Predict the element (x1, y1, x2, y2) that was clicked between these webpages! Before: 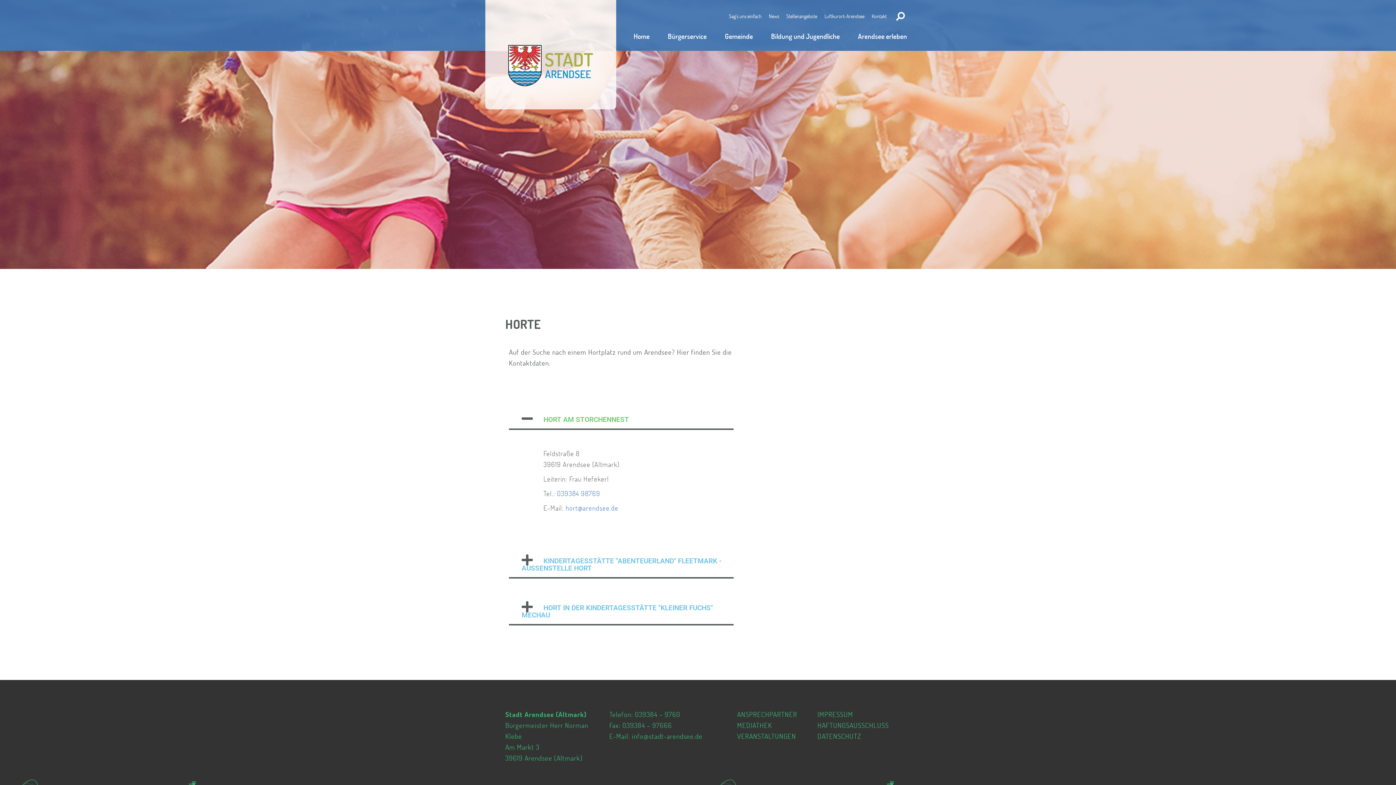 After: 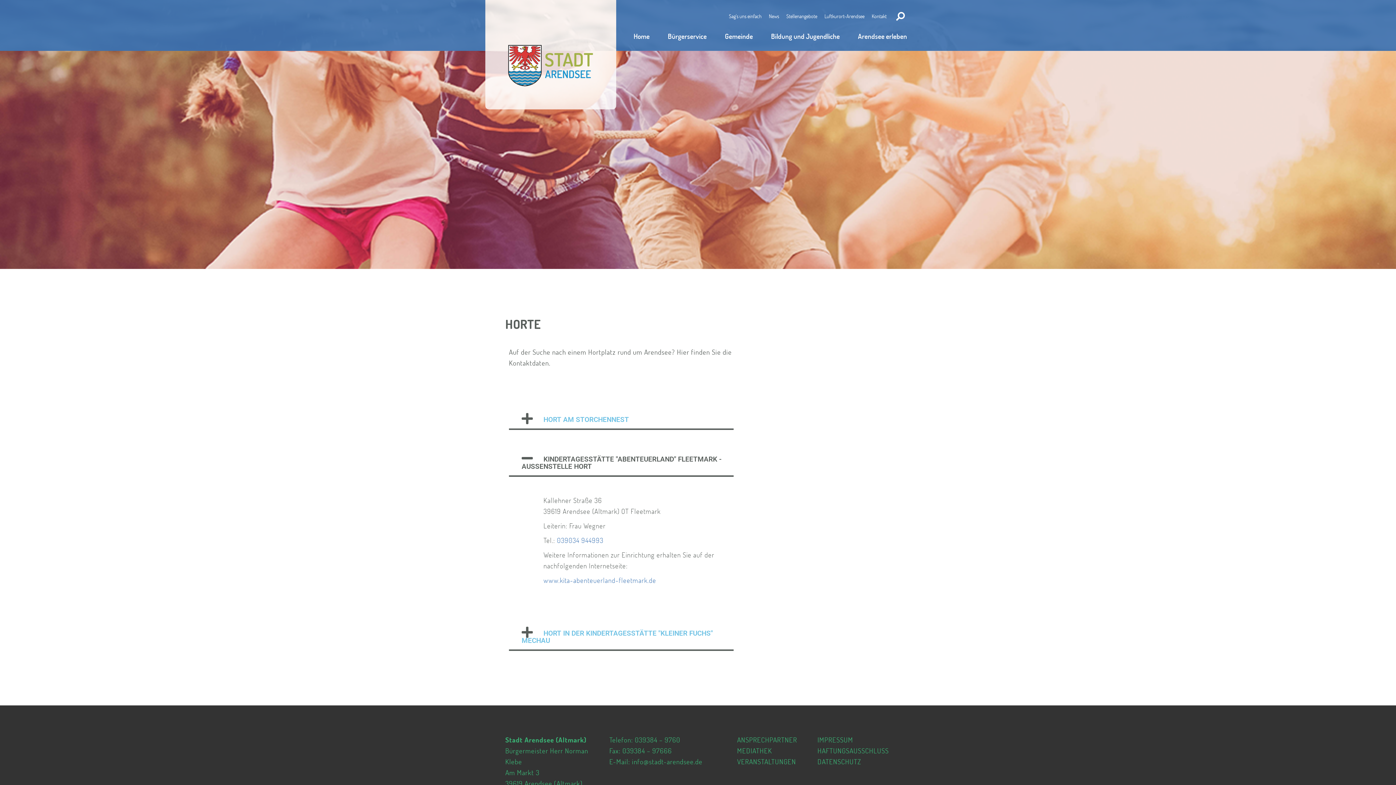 Action: bbox: (509, 546, 733, 578) label: KINDERTAGESSTÄTTE "ABENTEUERLAND" FLEETMARK - AUSSENSTELLE HORT